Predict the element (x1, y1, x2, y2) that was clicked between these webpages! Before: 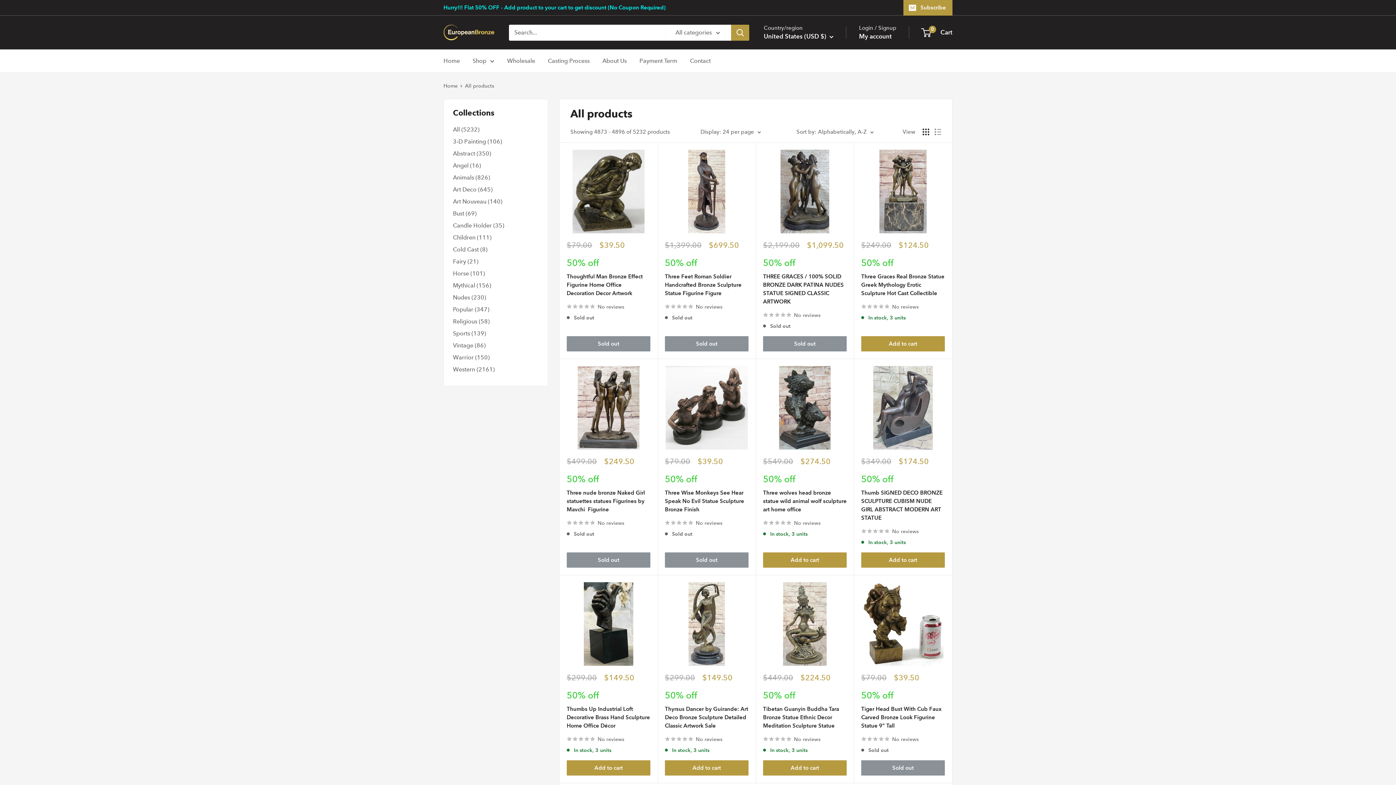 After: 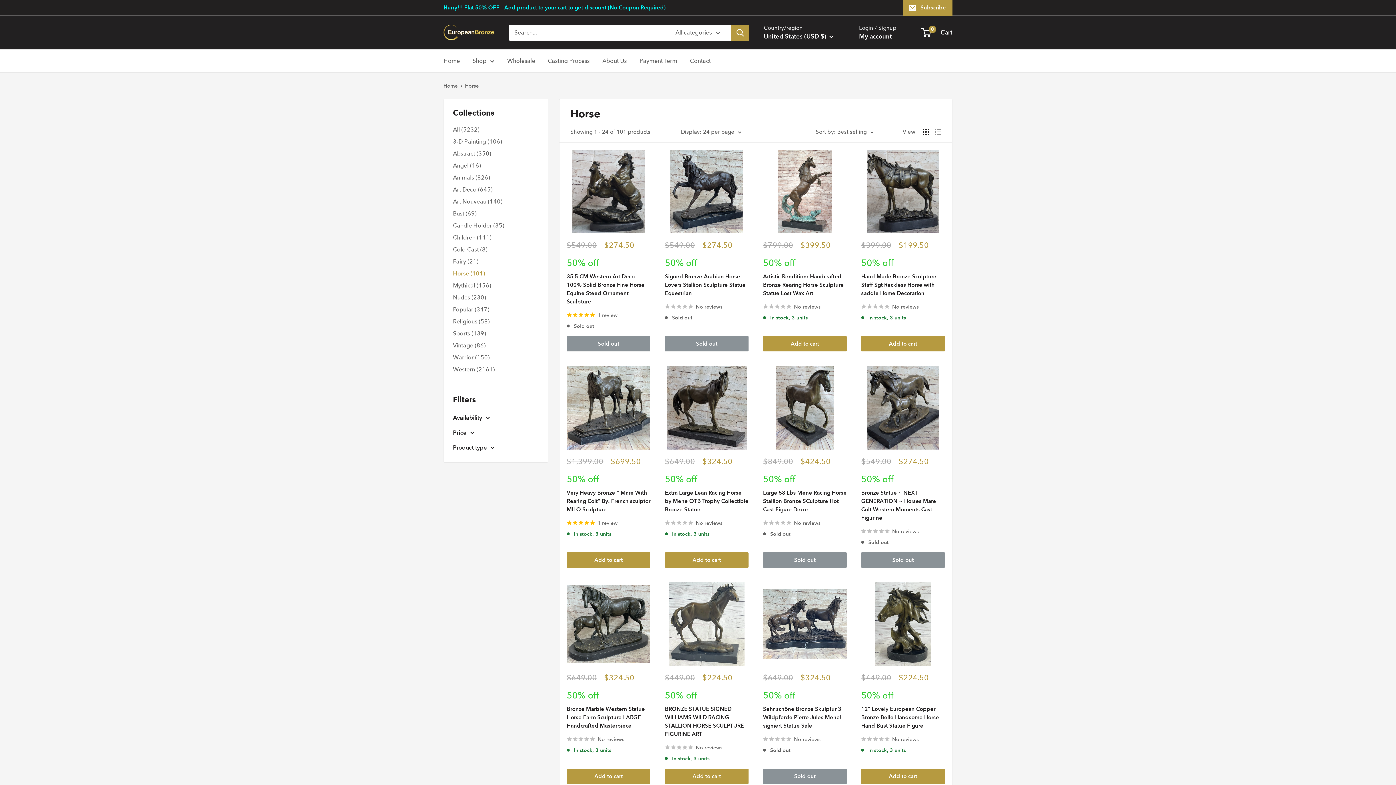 Action: bbox: (453, 267, 538, 279) label: Horse (101)